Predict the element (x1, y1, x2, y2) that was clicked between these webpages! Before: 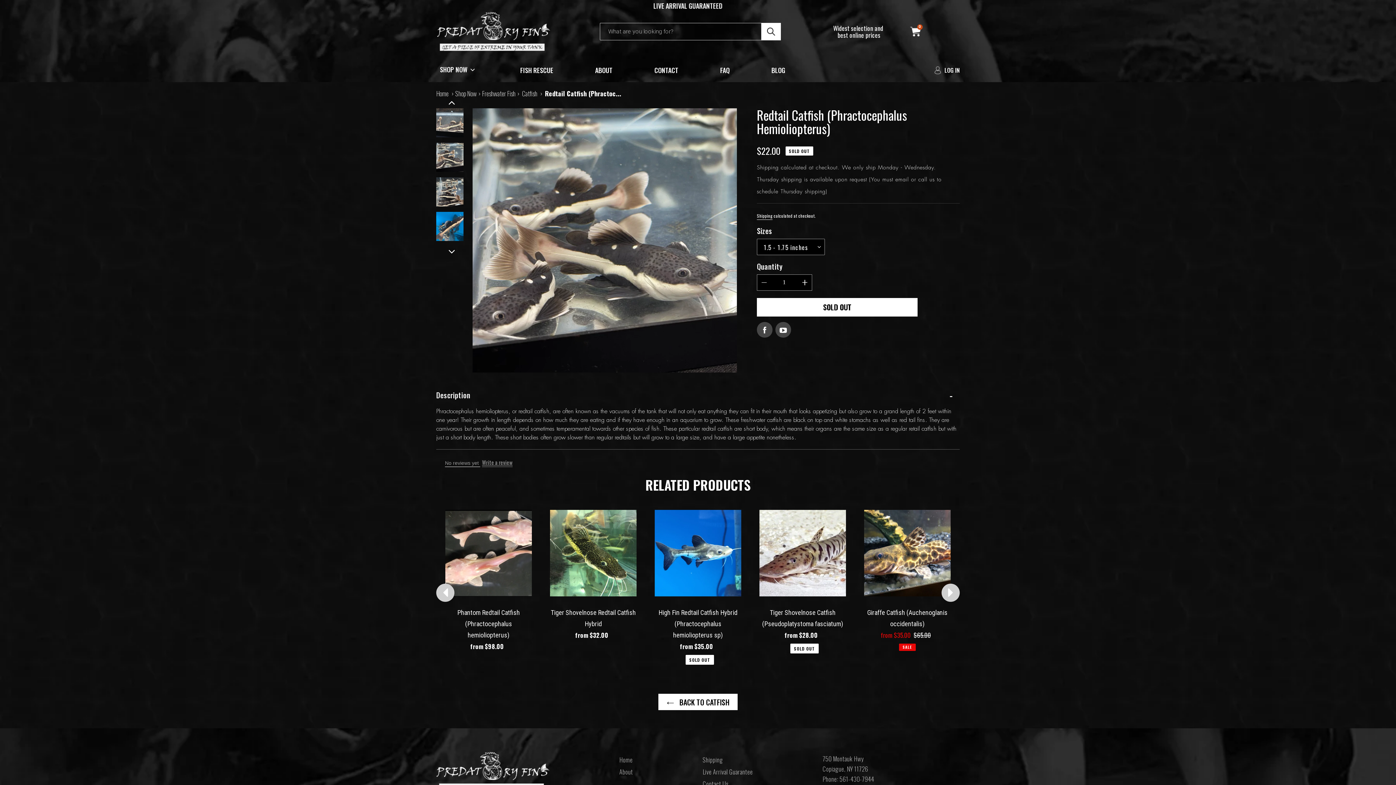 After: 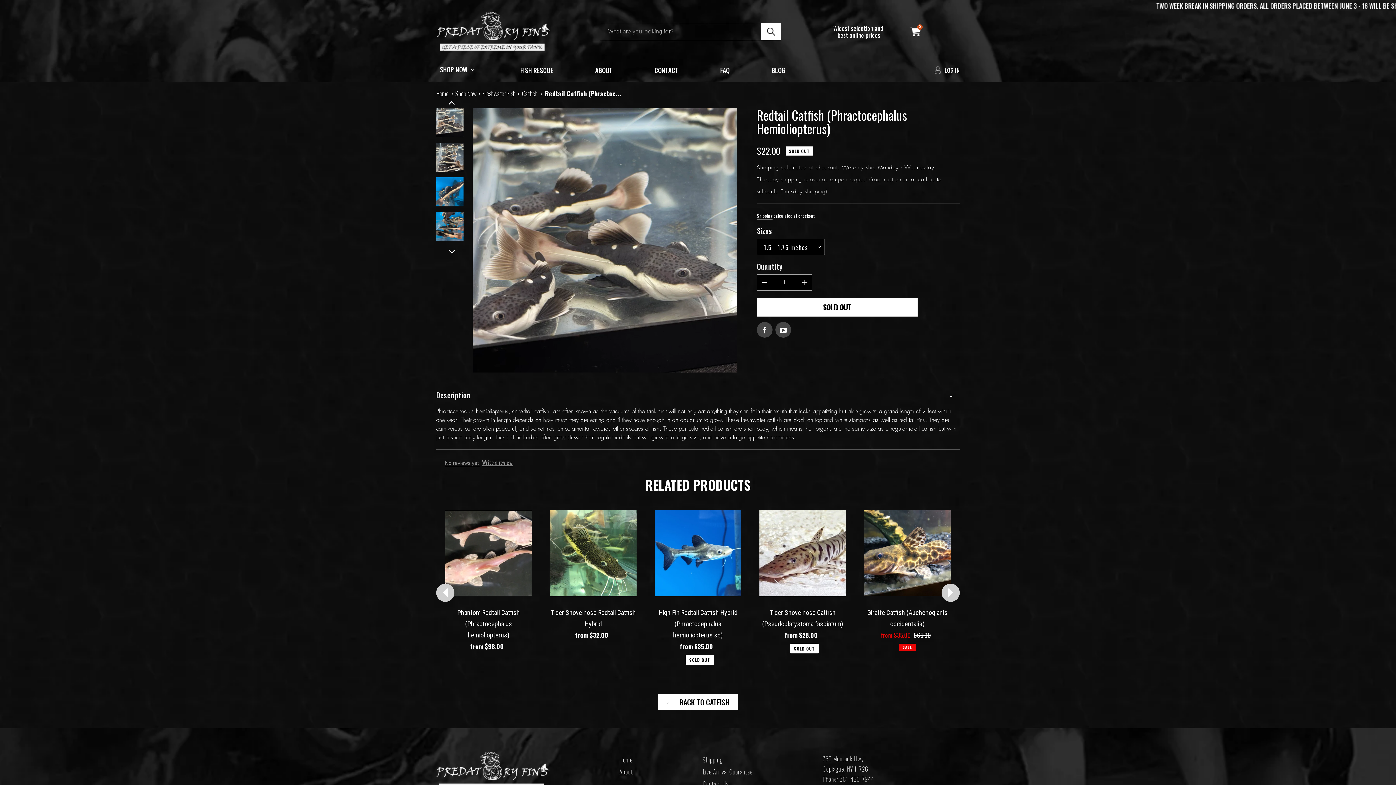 Action: label: Next bbox: (444, 246, 455, 257)